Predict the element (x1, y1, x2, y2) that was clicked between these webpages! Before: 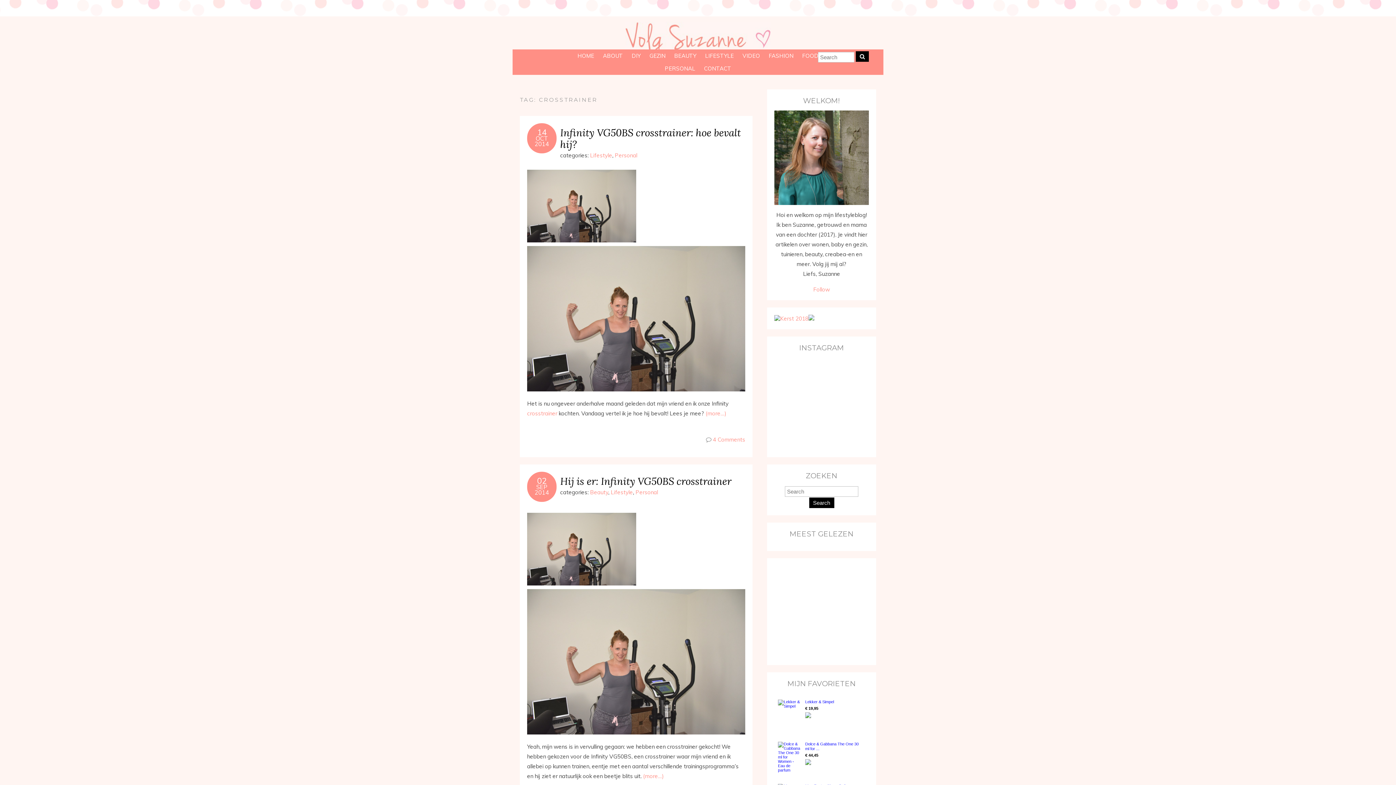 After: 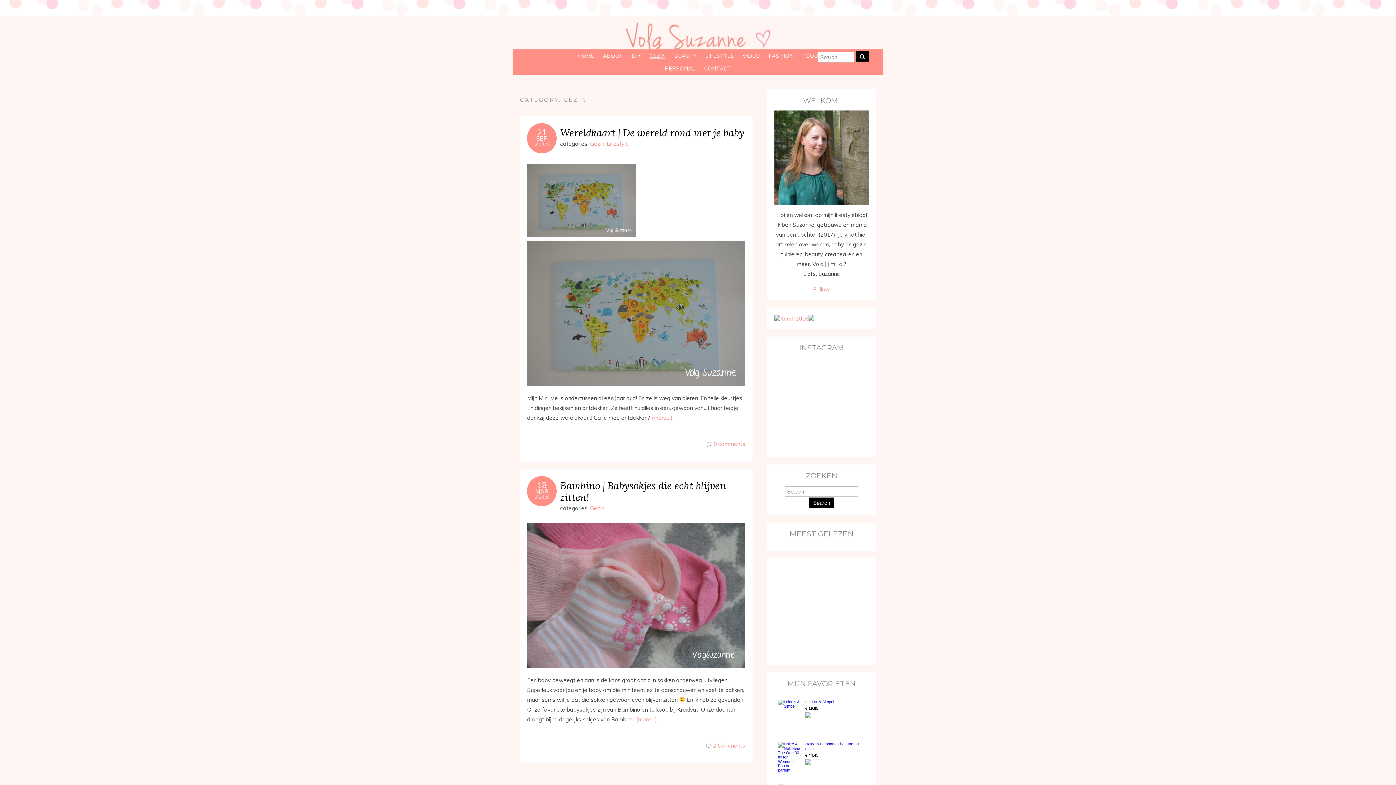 Action: bbox: (646, 49, 669, 62) label: GEZIN